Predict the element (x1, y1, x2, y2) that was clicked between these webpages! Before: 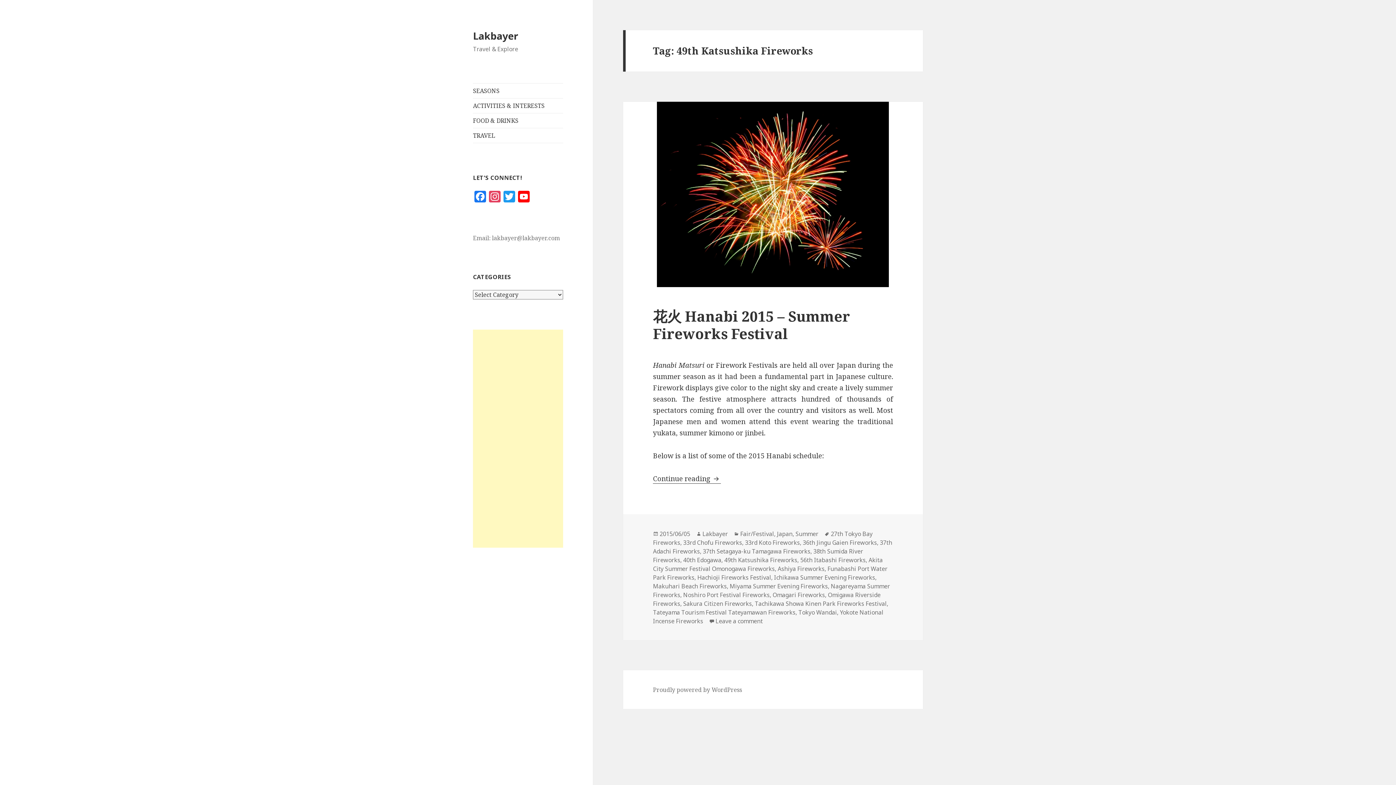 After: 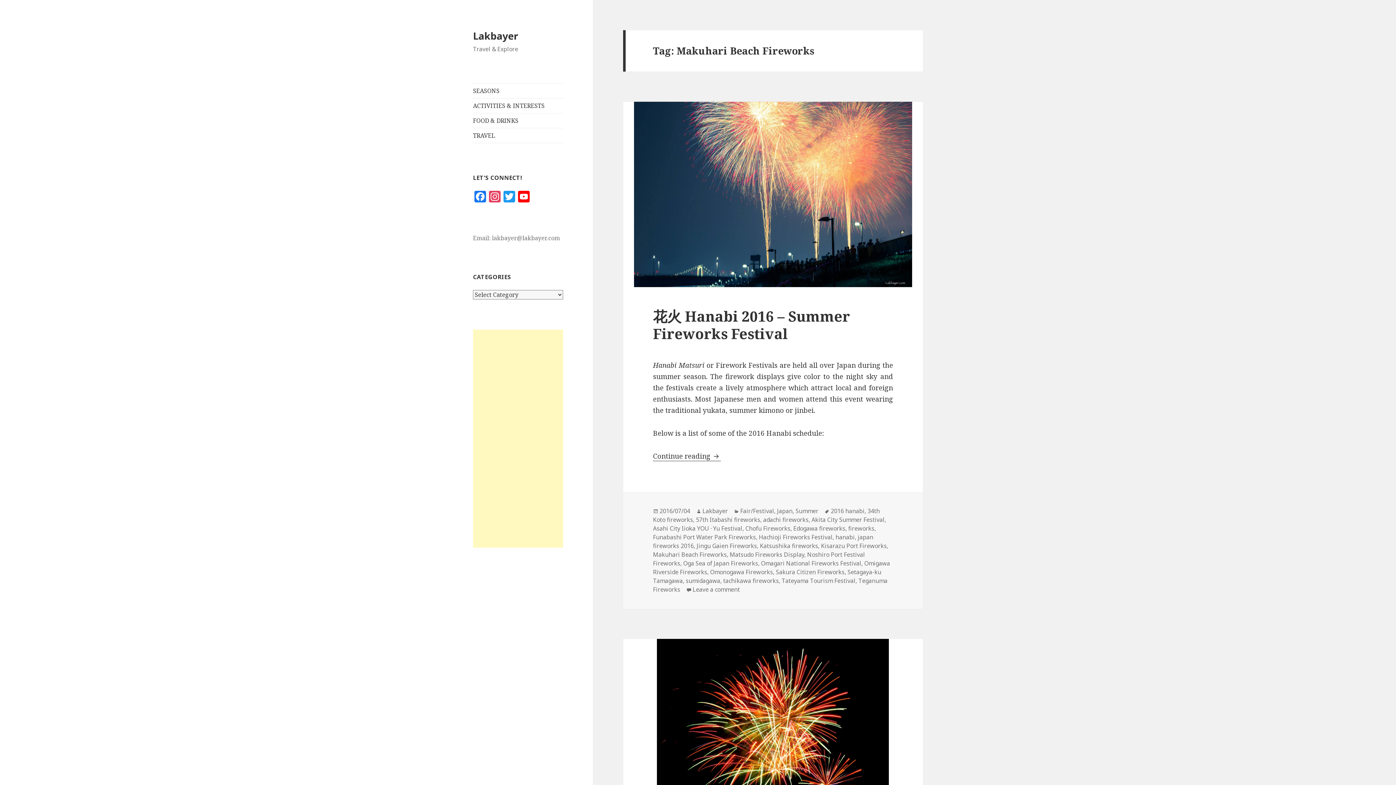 Action: bbox: (653, 582, 726, 590) label: Makuhari Beach Fireworks